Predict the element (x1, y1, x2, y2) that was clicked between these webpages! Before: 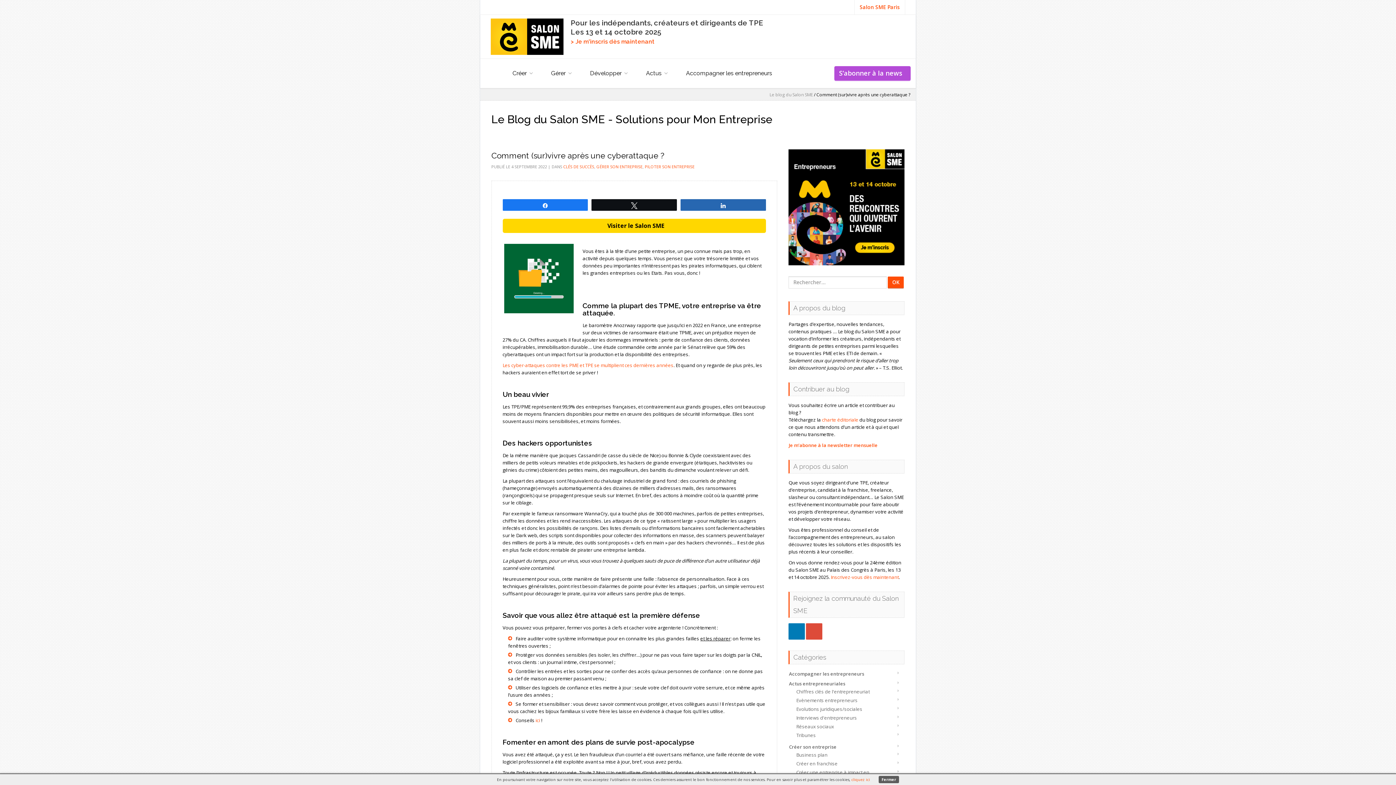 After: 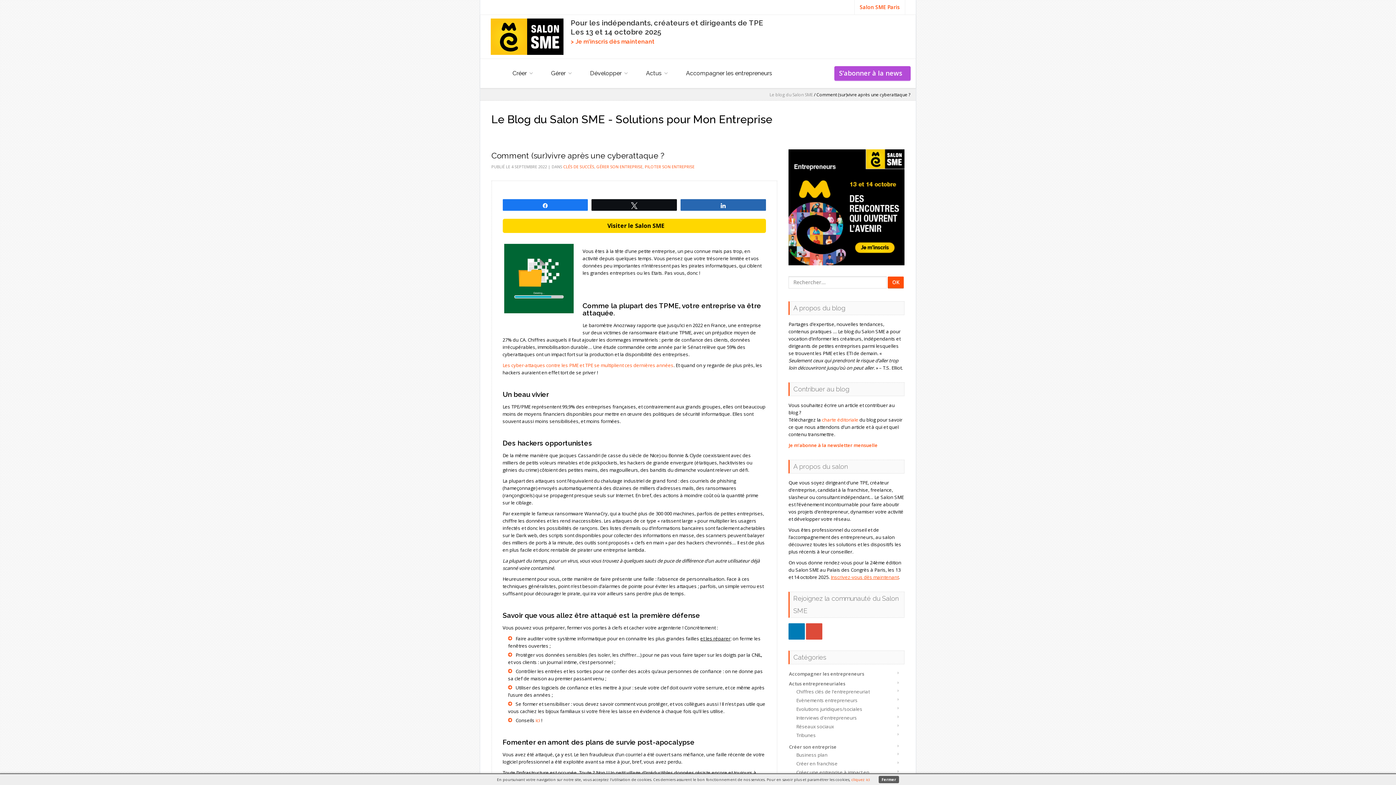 Action: bbox: (830, 574, 898, 580) label: Inscrivez-vous dès maintenant